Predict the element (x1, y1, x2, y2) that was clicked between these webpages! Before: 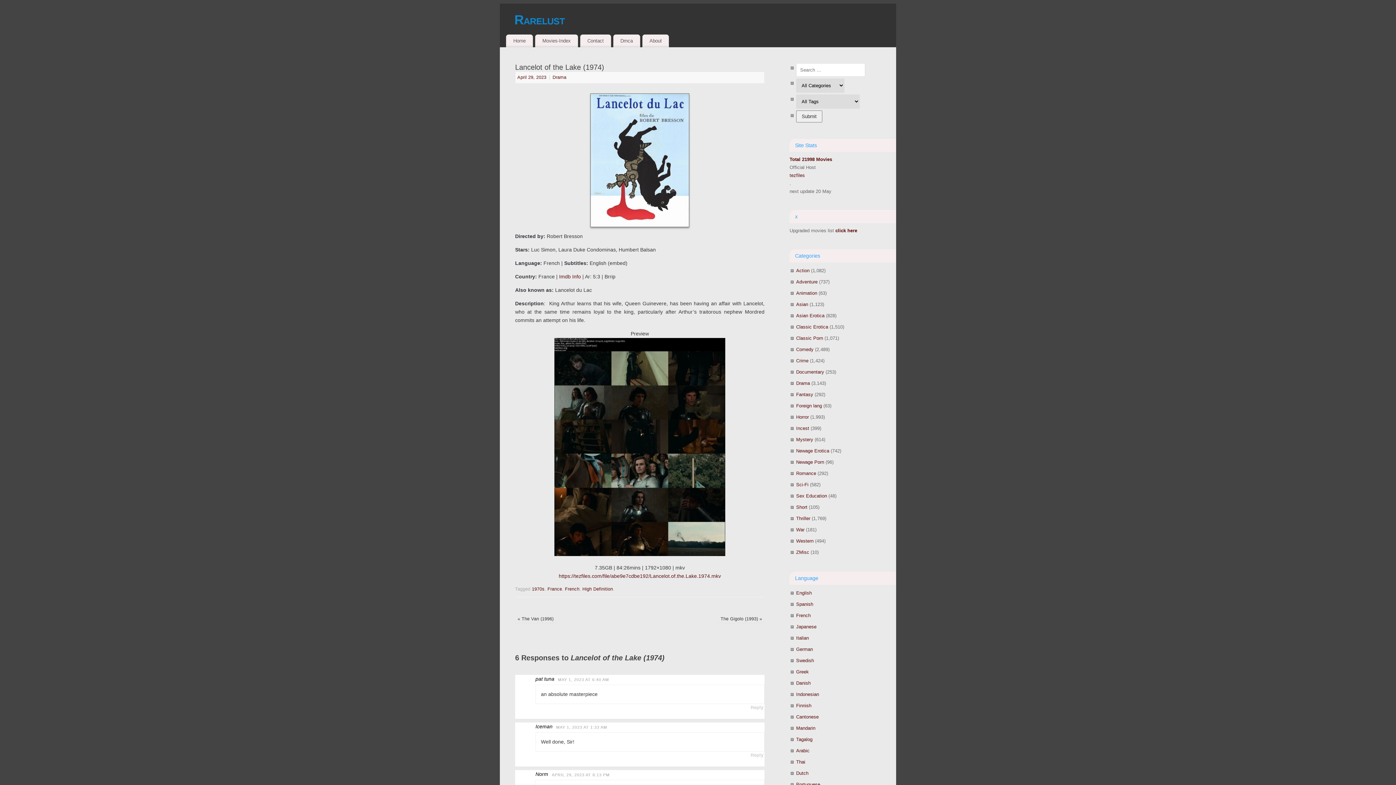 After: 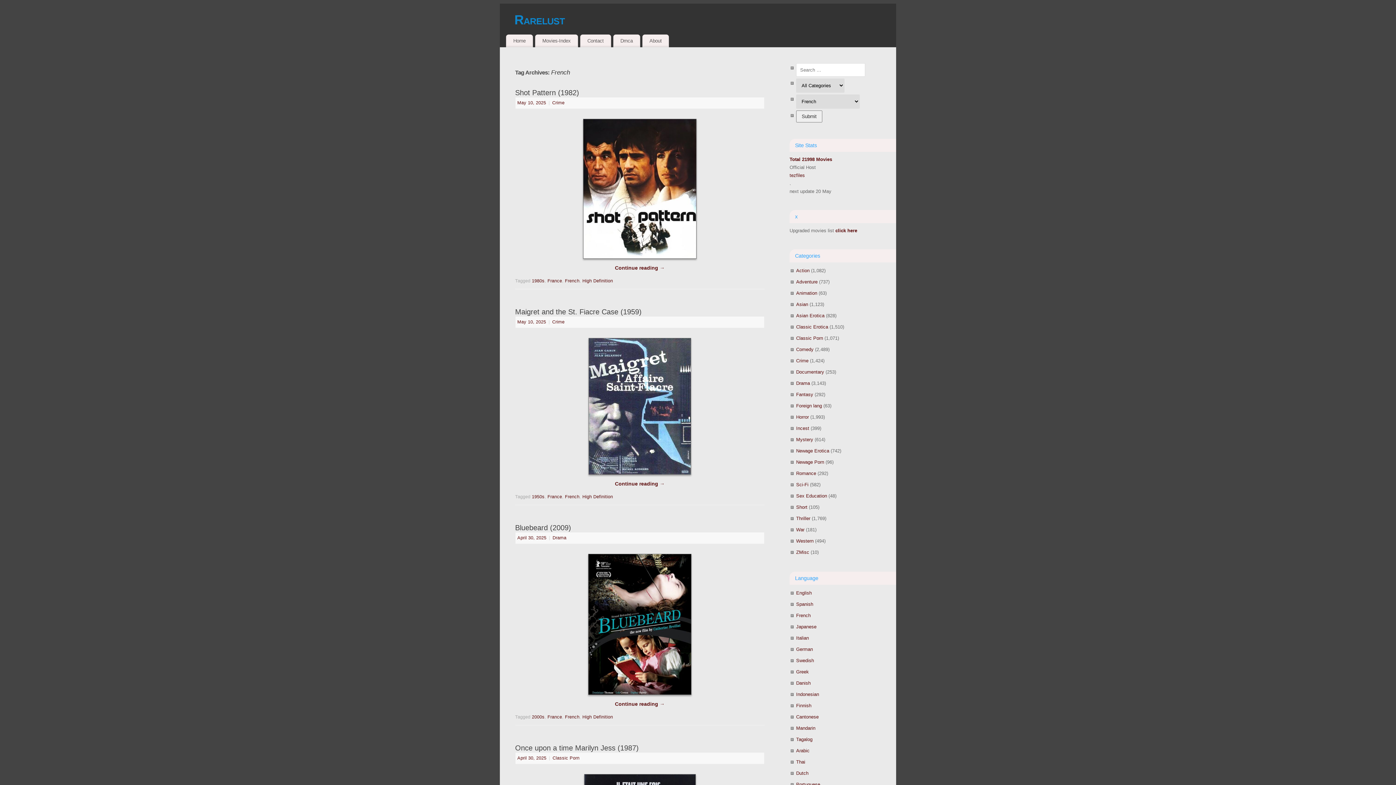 Action: bbox: (565, 586, 579, 591) label: French